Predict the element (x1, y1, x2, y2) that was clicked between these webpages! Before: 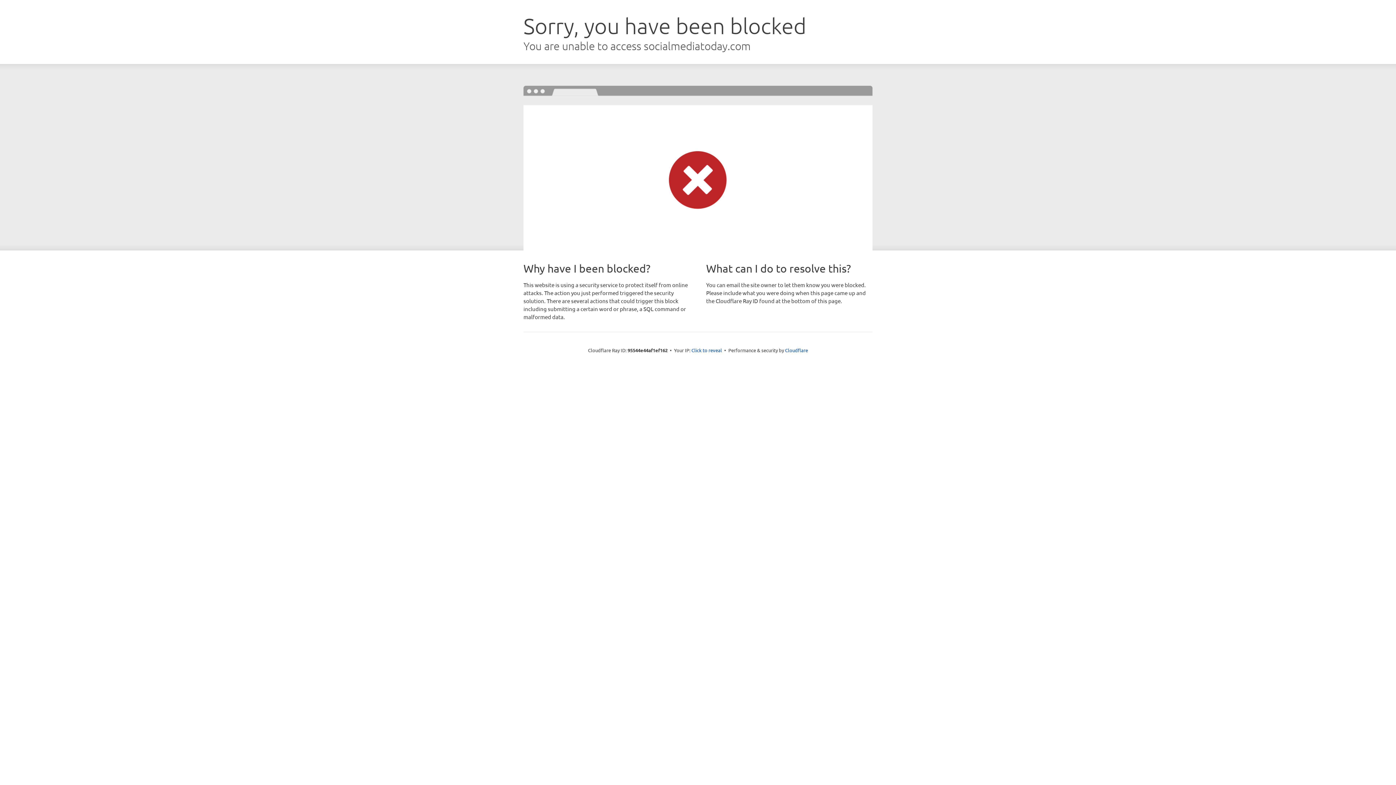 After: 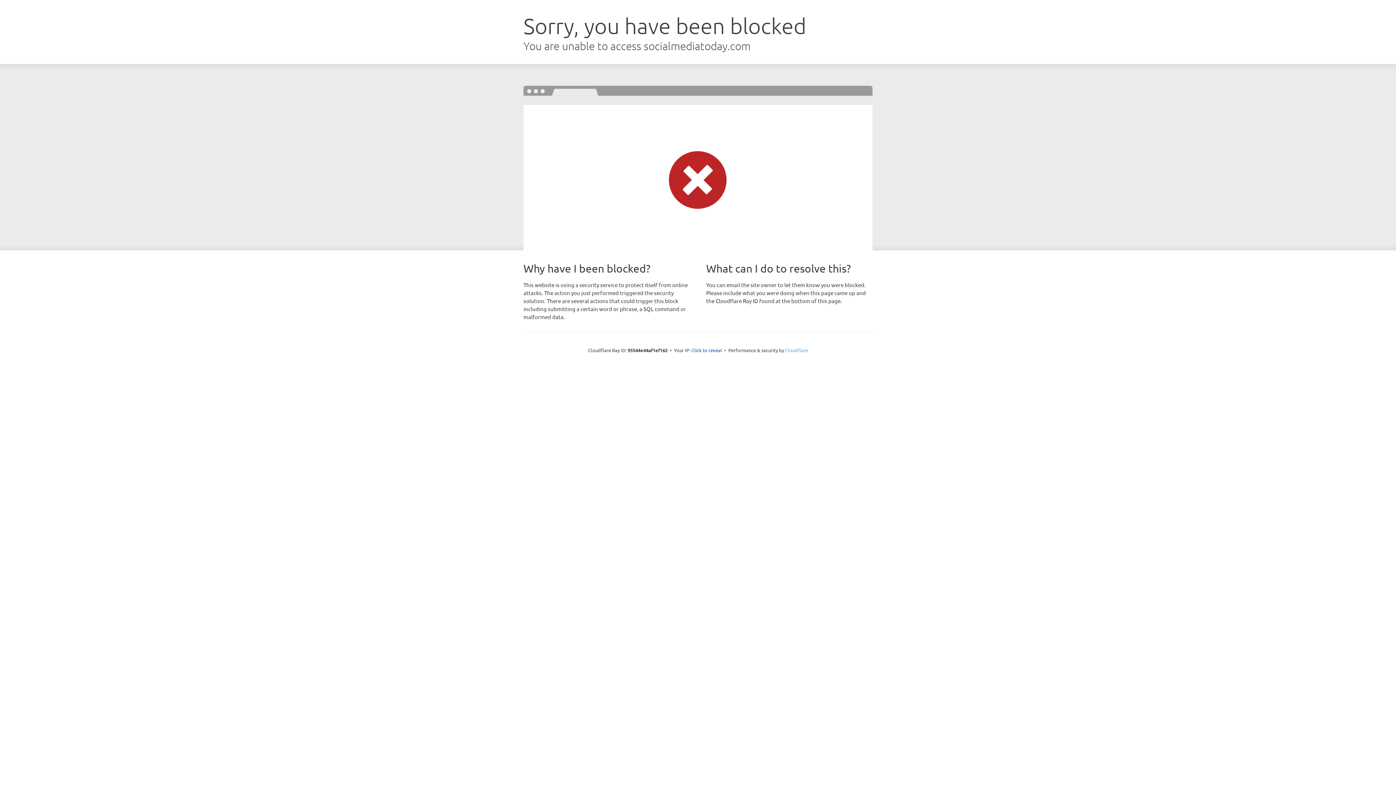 Action: bbox: (785, 347, 808, 353) label: Cloudflare